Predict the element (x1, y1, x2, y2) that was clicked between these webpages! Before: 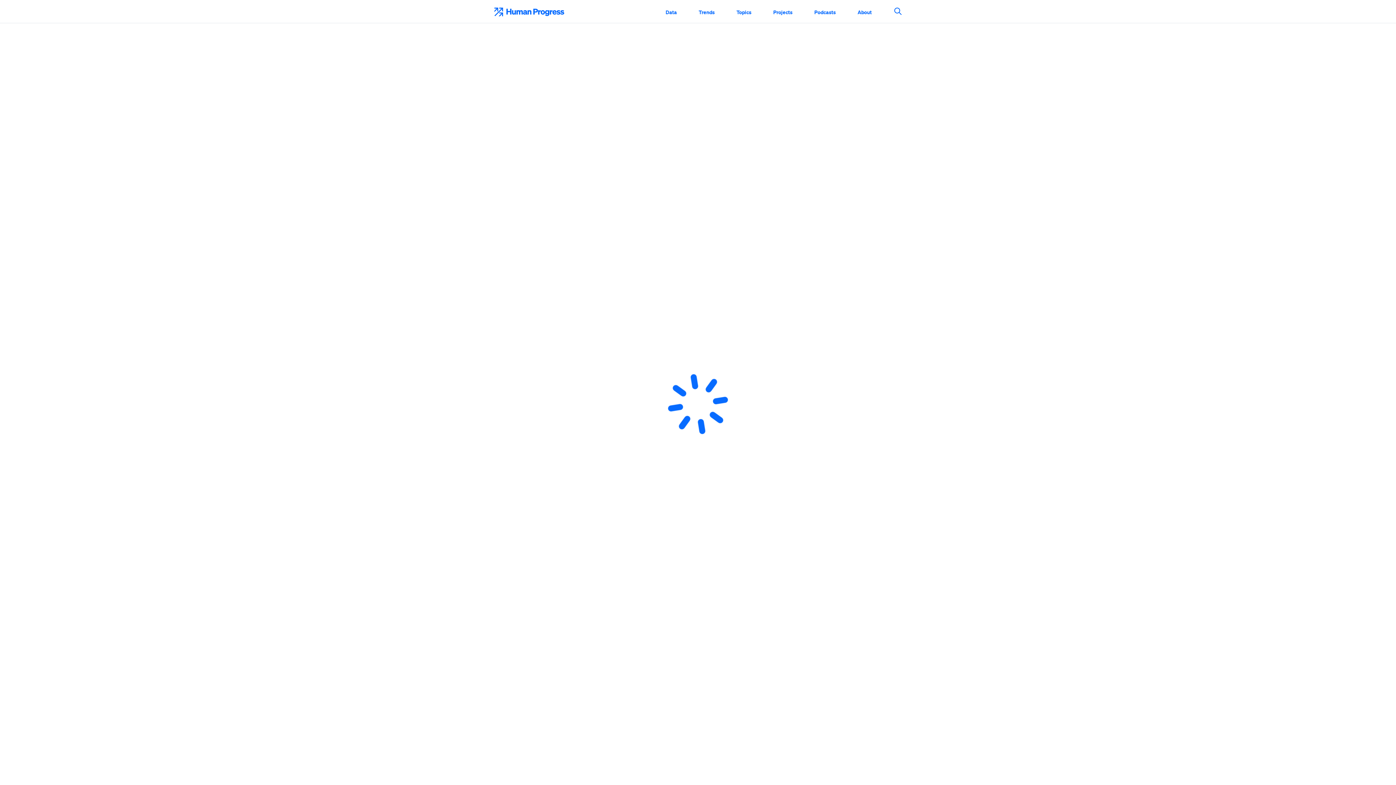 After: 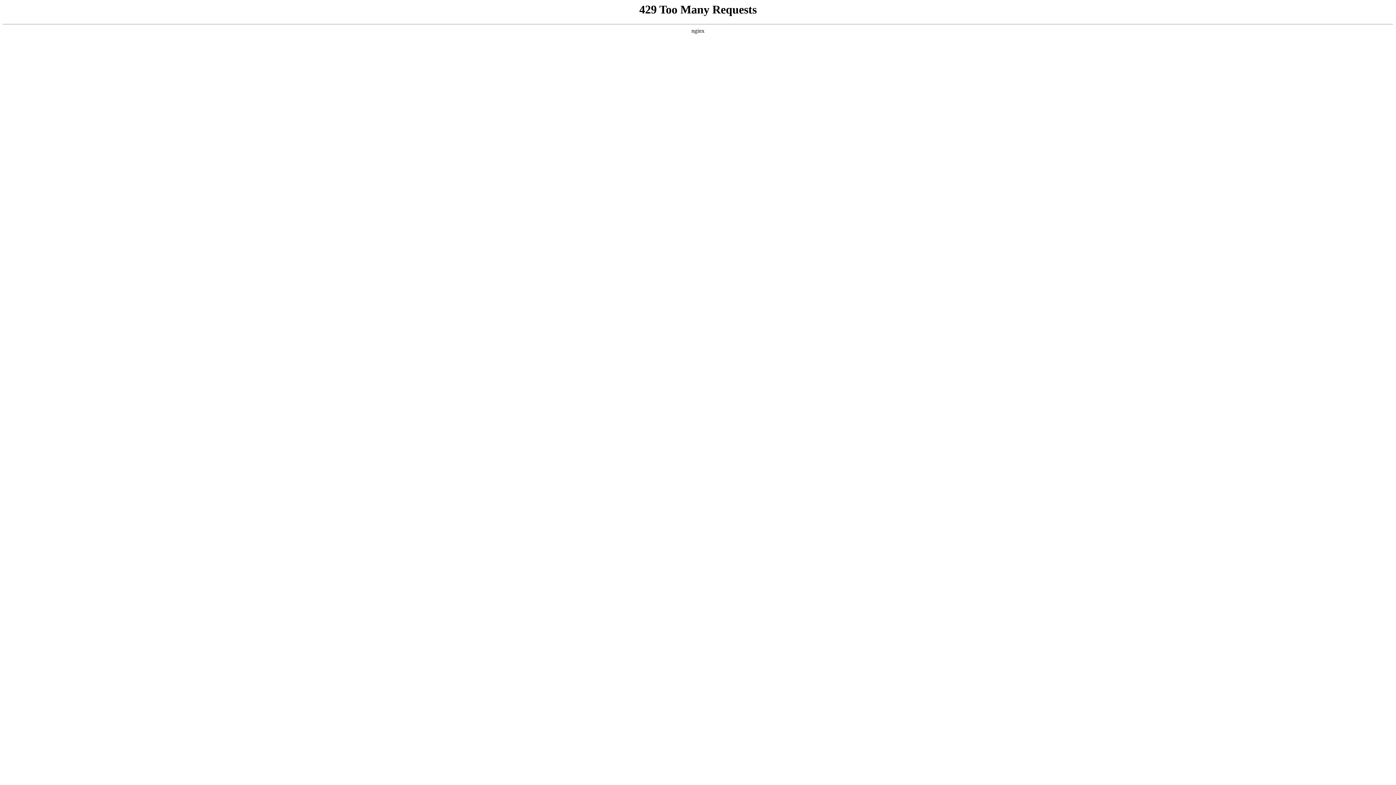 Action: label: About bbox: (857, 2, 872, 21)